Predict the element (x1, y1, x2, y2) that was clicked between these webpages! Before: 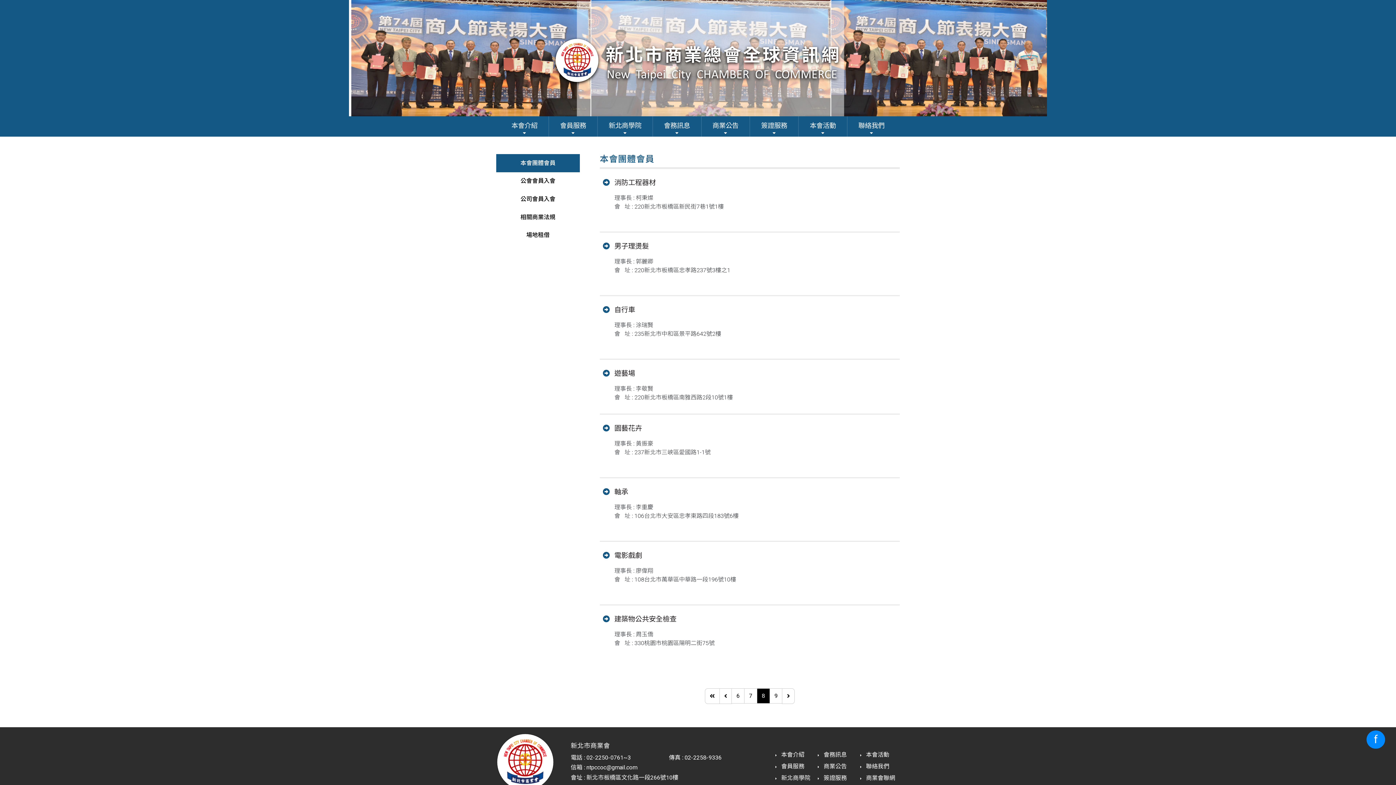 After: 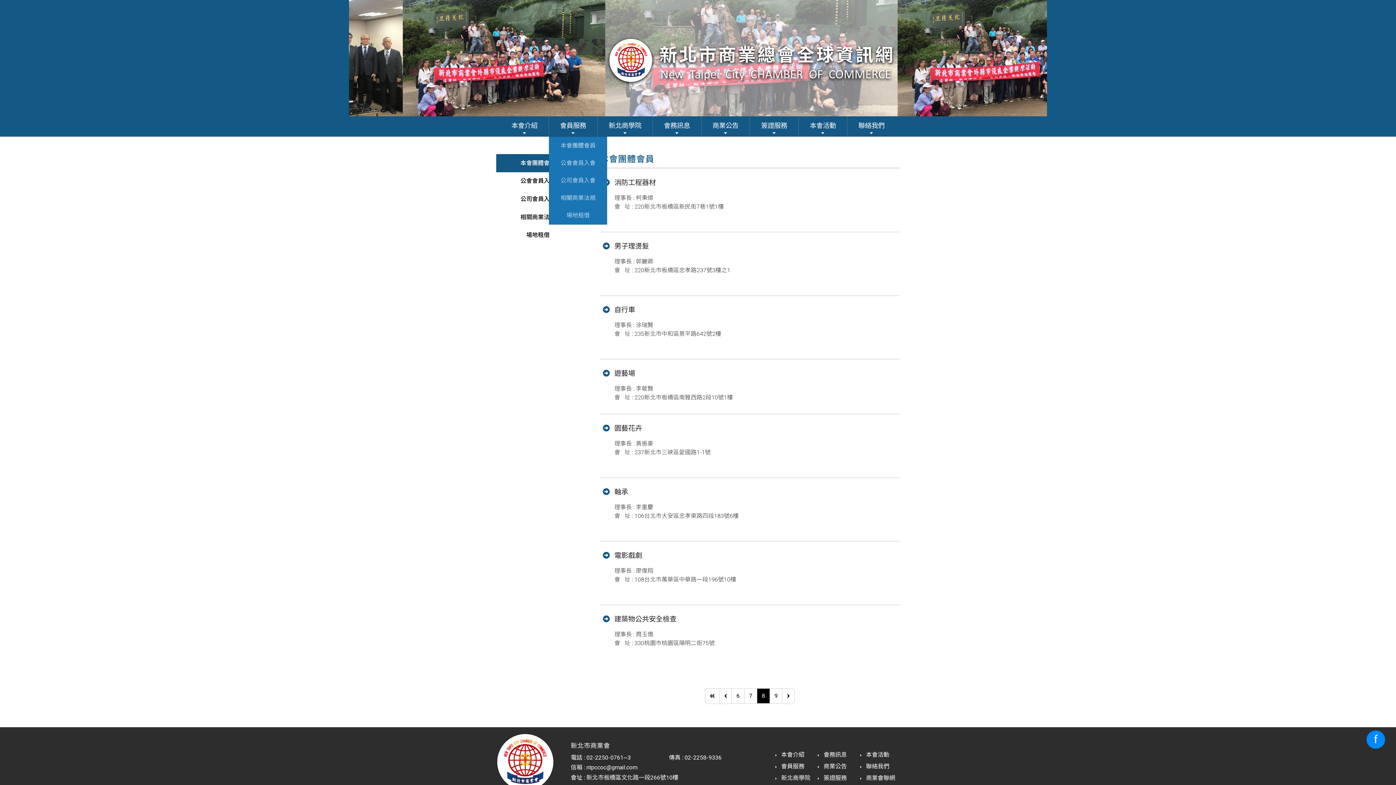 Action: label: 會員服務 bbox: (560, 116, 586, 136)